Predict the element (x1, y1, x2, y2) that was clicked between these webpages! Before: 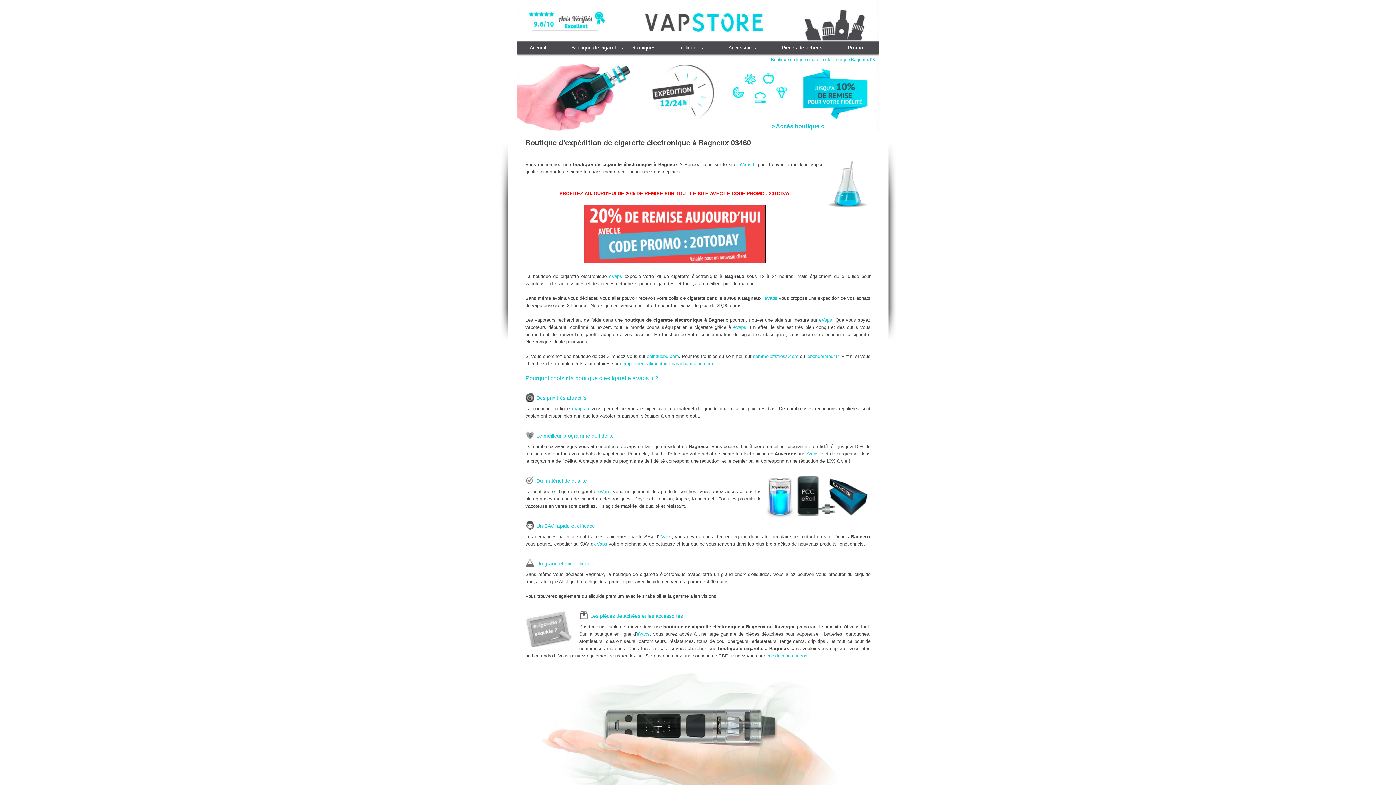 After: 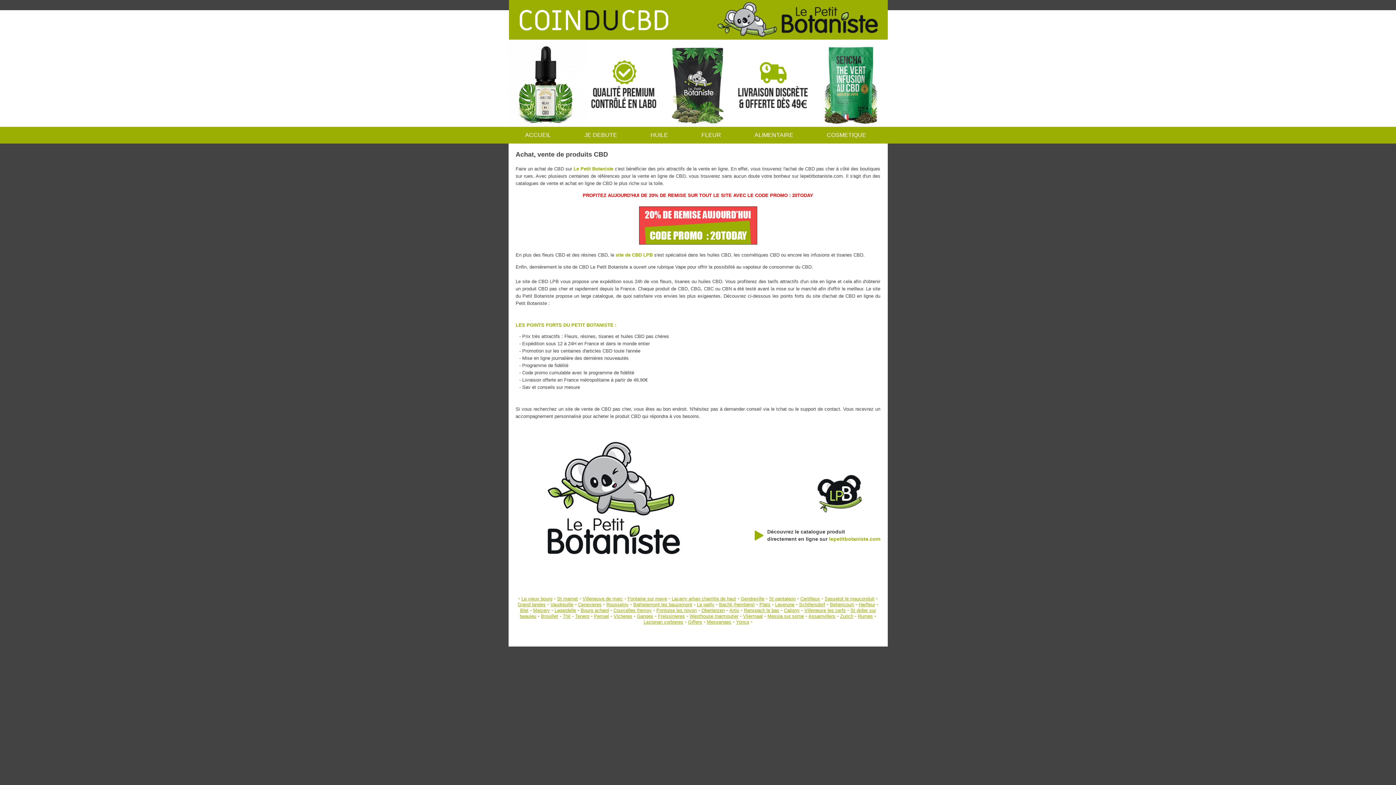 Action: label: coinducbd.com bbox: (647, 353, 679, 359)